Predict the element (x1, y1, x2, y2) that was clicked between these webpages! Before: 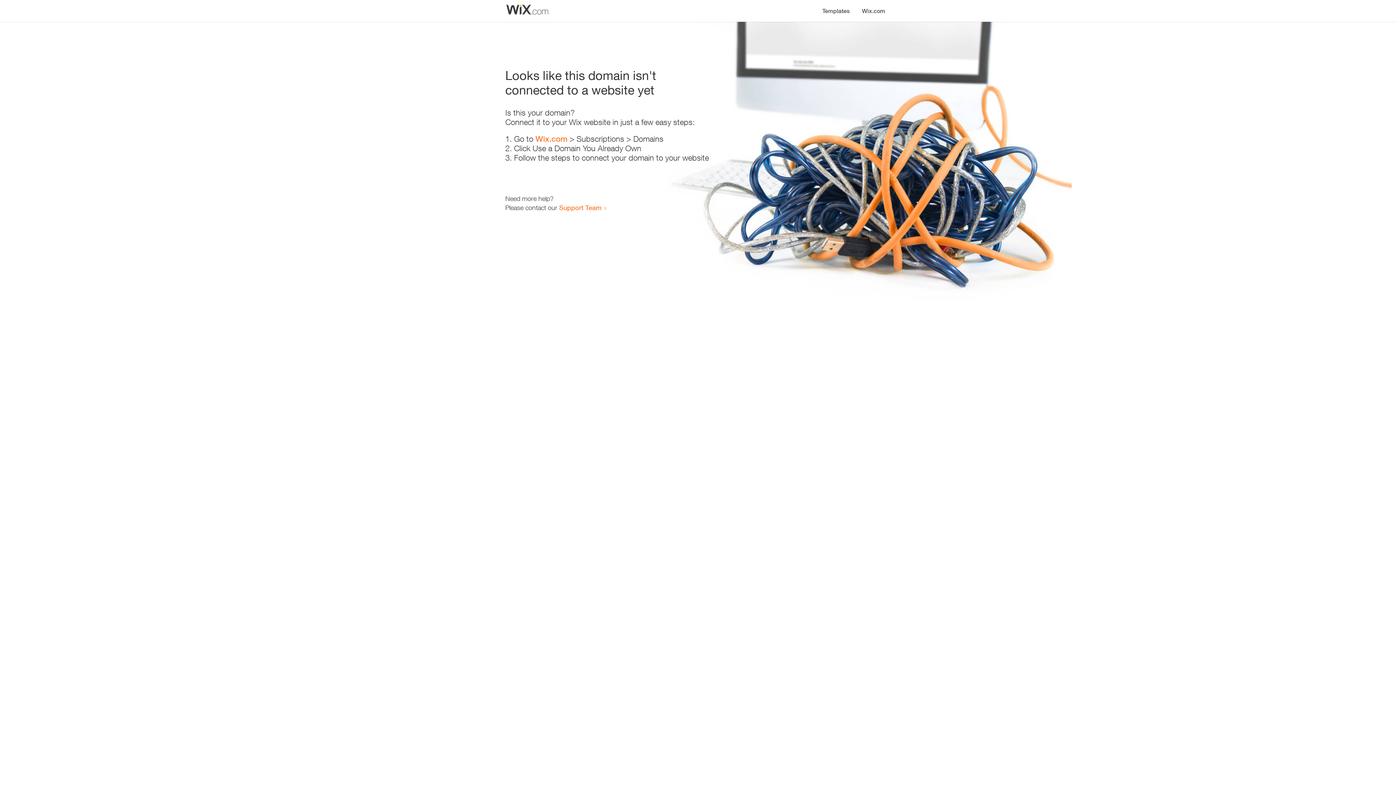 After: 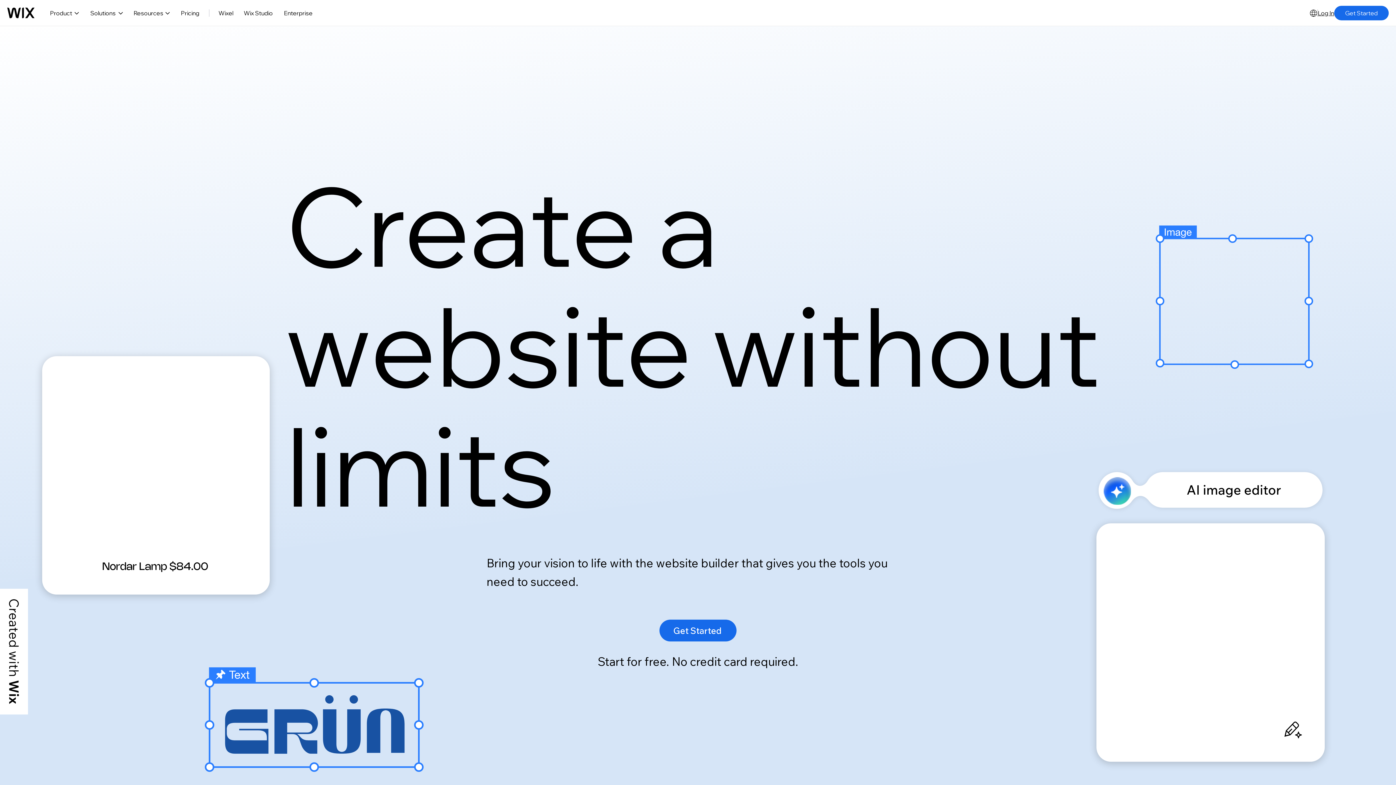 Action: bbox: (856, 0, 890, 14) label: Wix.com